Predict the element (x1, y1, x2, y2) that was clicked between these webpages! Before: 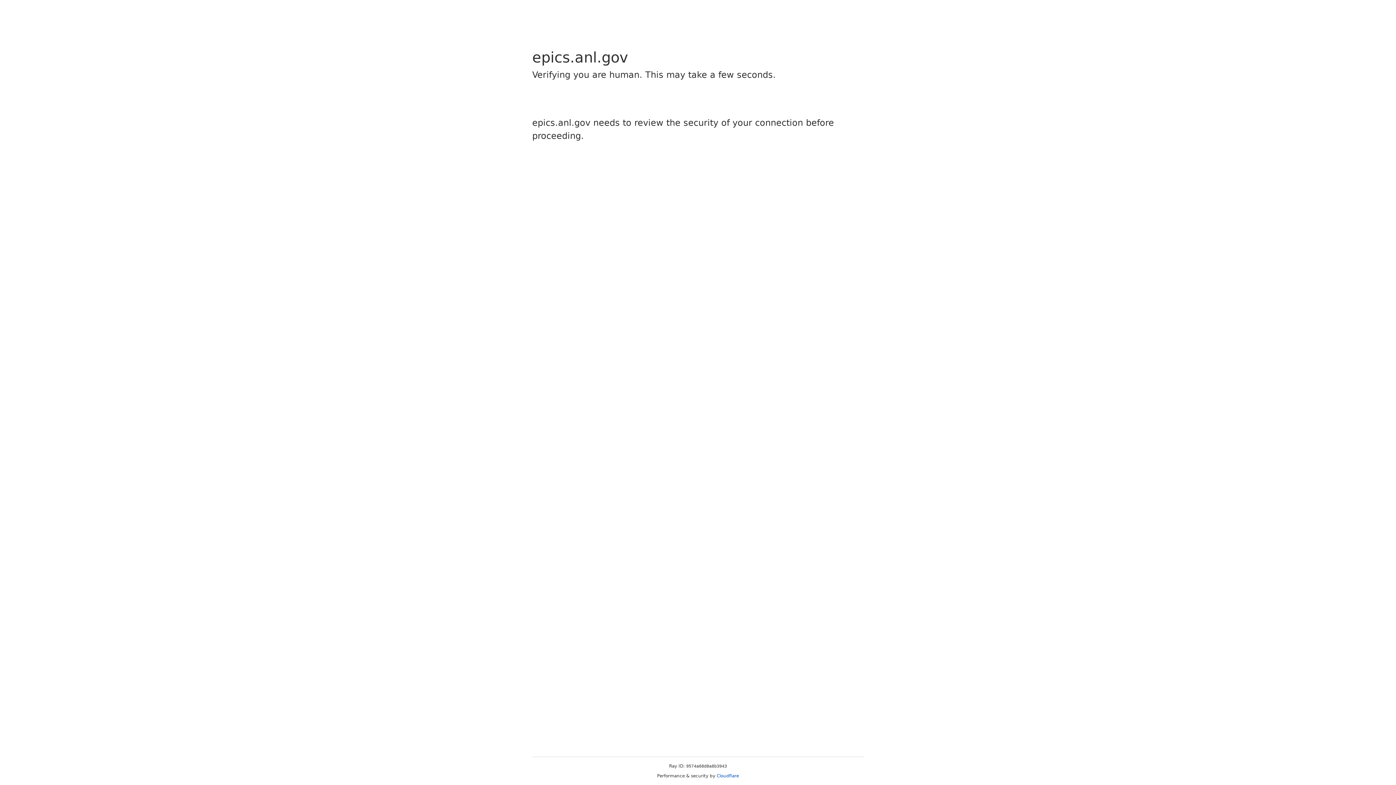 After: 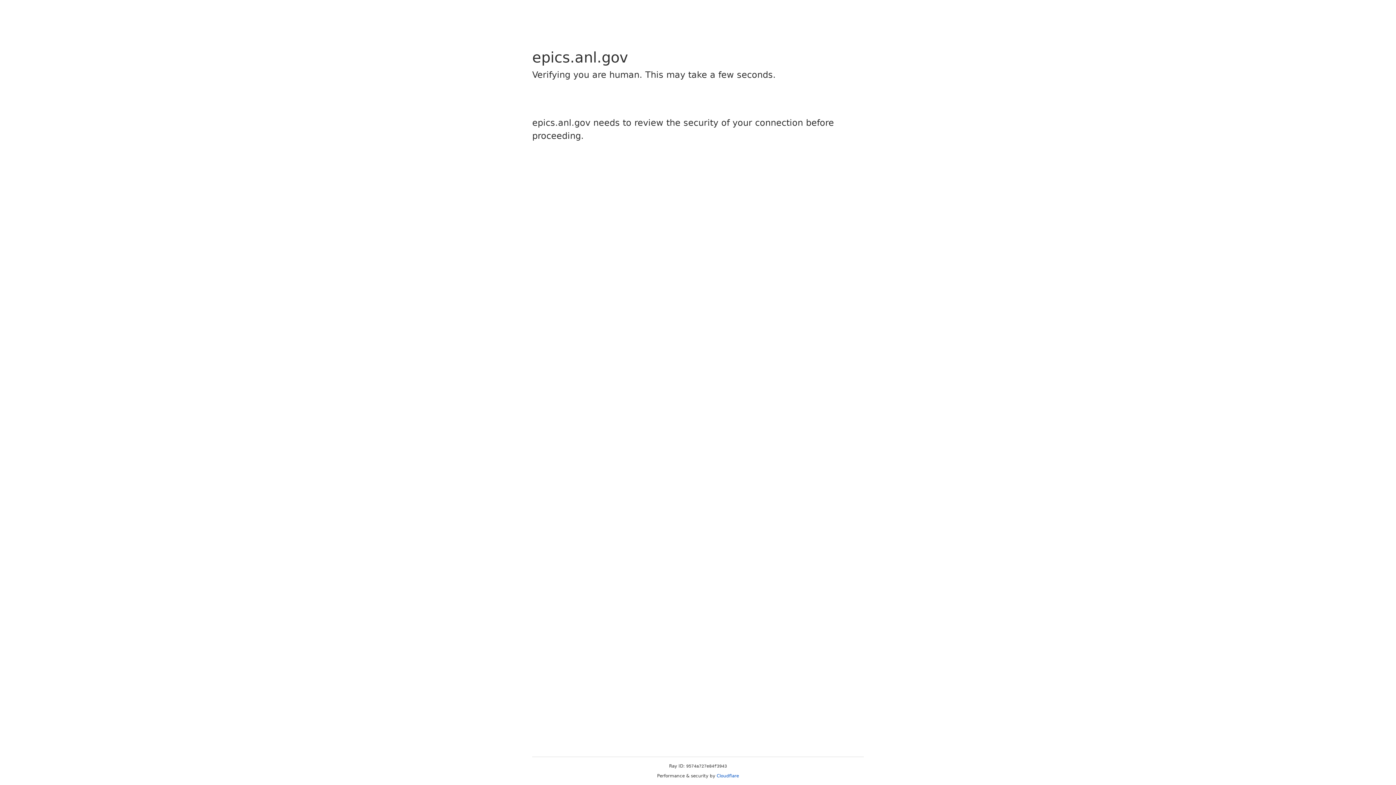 Action: label: Cloudflare bbox: (716, 773, 739, 778)